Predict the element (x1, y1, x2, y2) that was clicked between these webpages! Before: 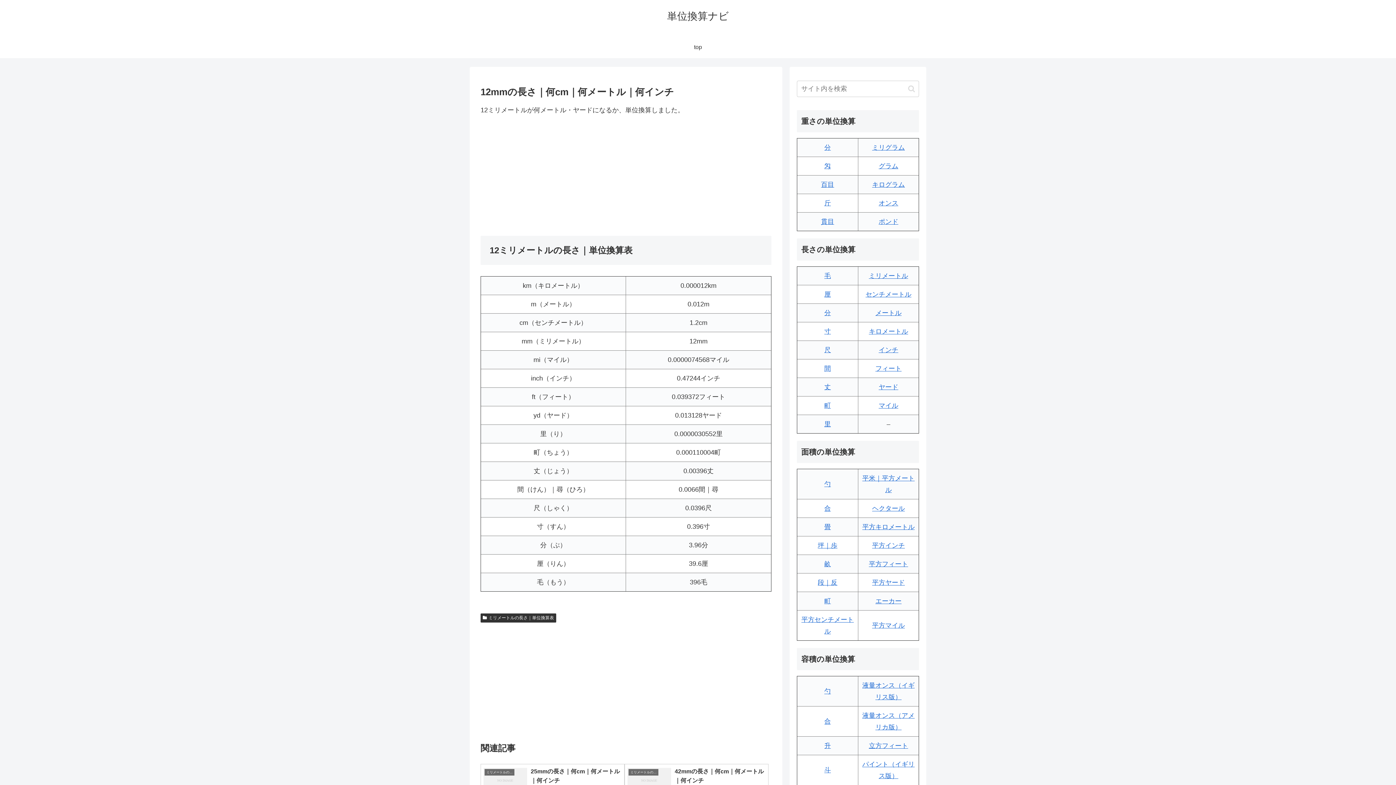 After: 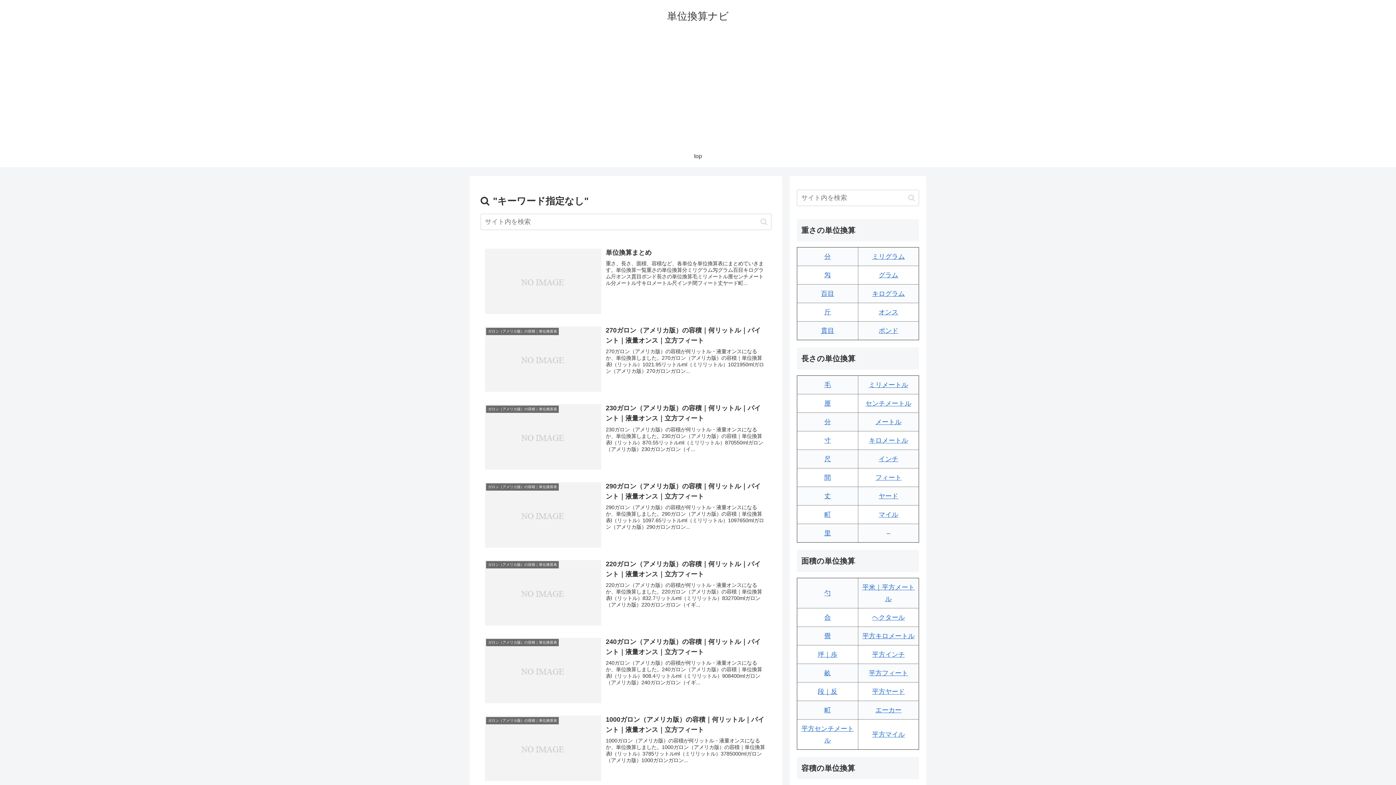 Action: bbox: (905, 84, 918, 92) label: button